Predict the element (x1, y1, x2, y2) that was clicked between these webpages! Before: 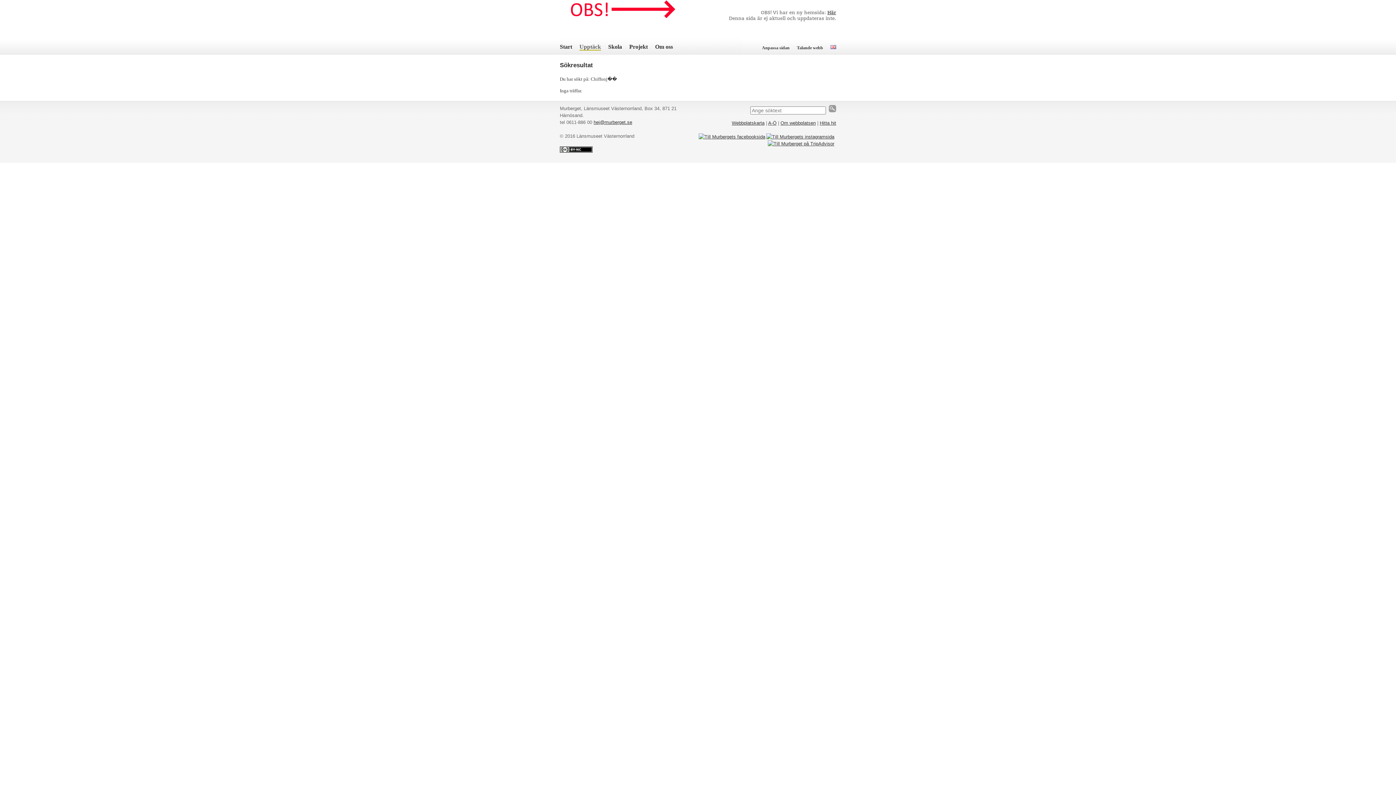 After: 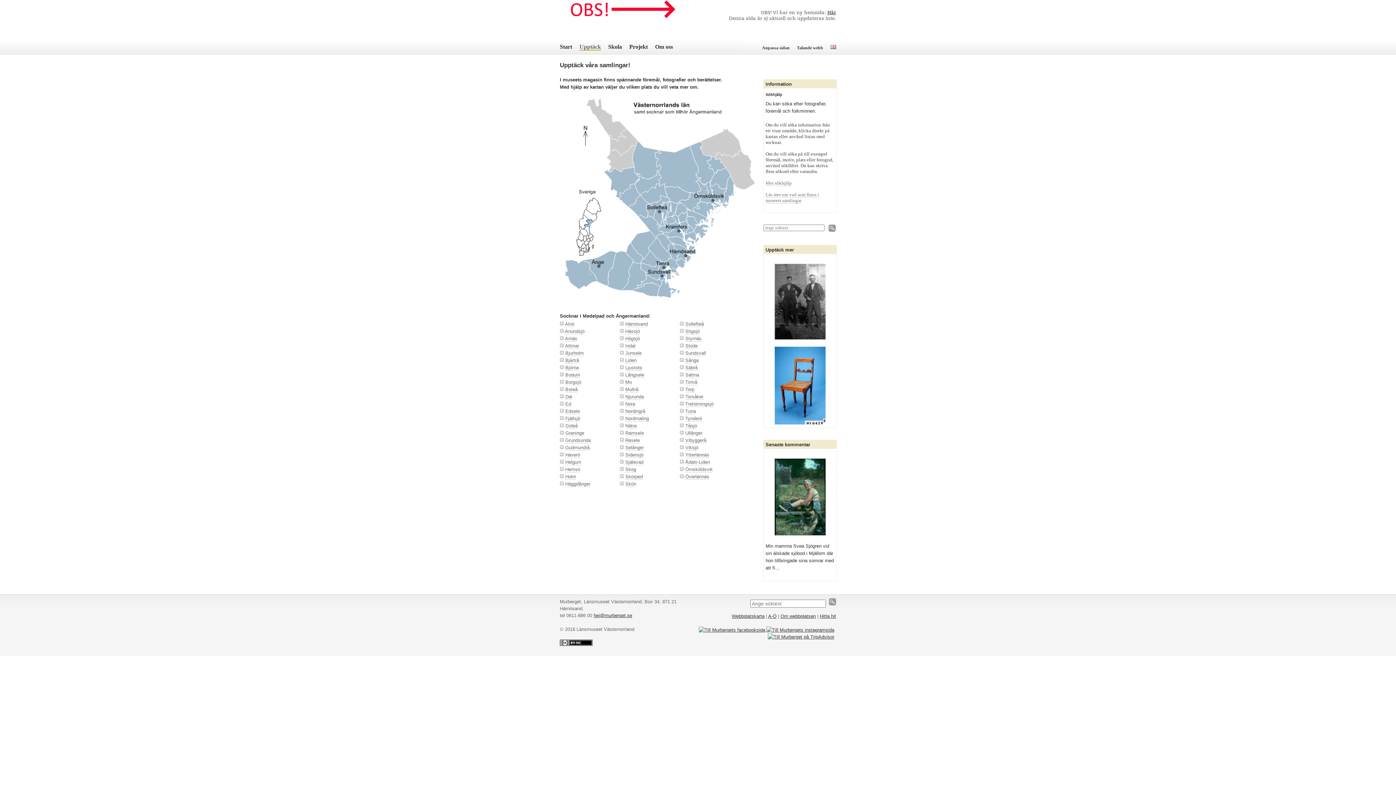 Action: label: Upptäck bbox: (579, 43, 601, 50)